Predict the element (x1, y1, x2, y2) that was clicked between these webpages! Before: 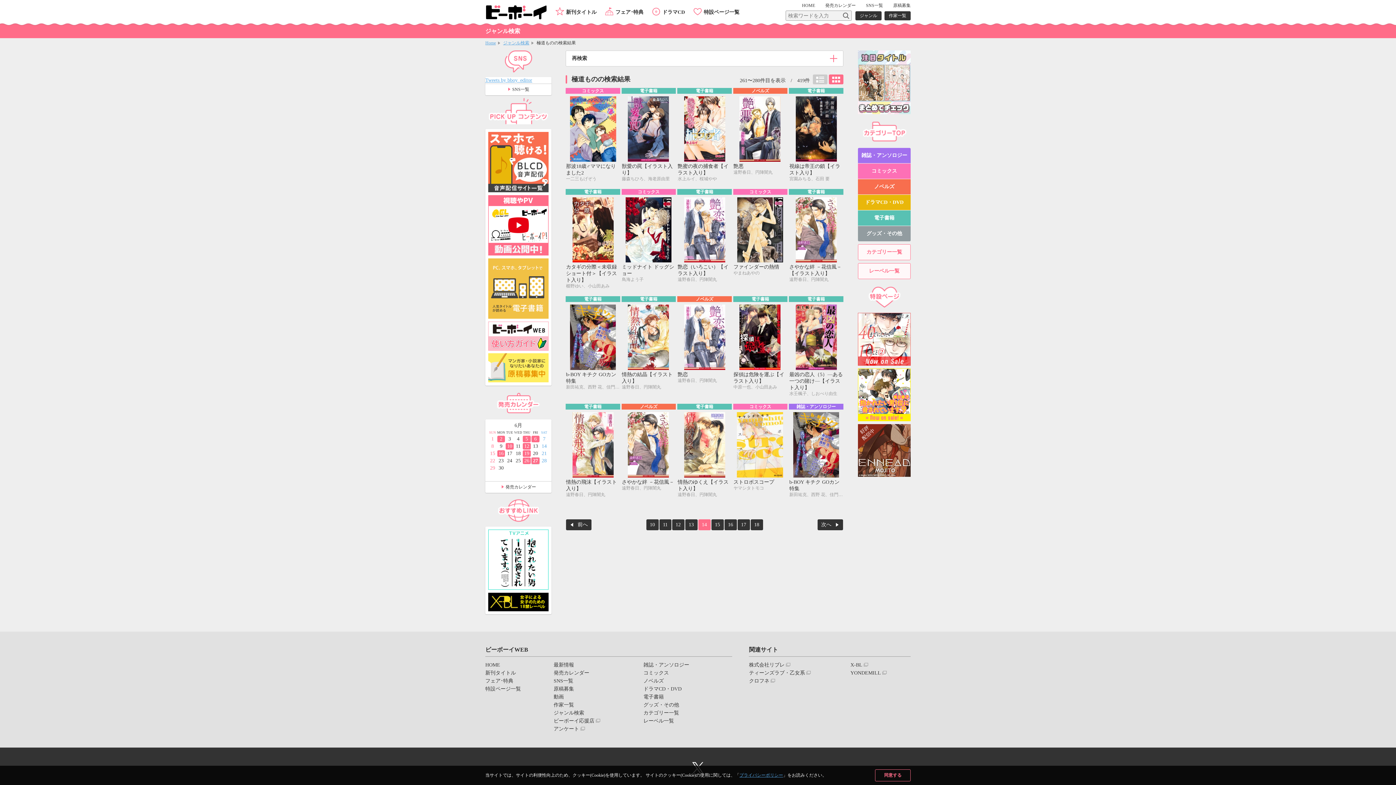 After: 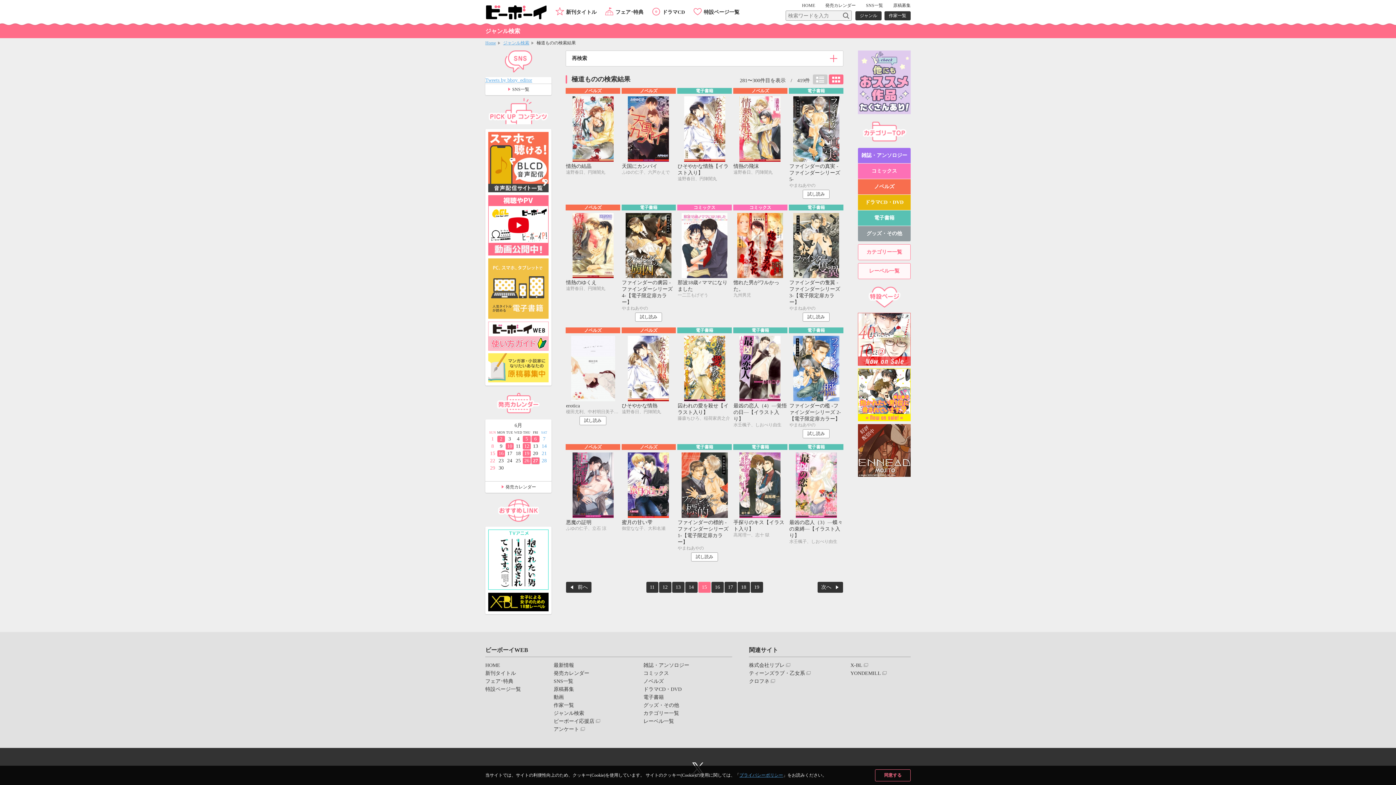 Action: label: 次へ bbox: (817, 519, 843, 530)